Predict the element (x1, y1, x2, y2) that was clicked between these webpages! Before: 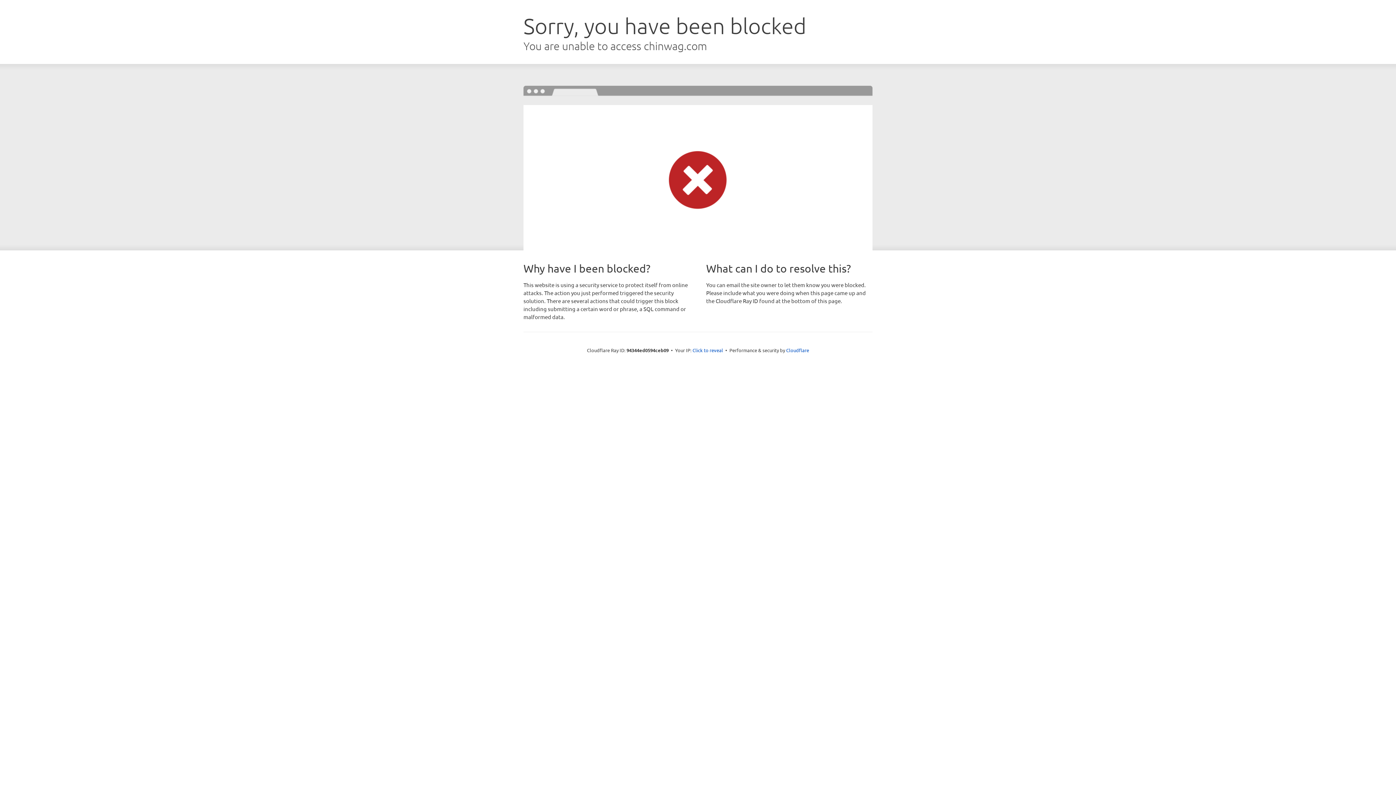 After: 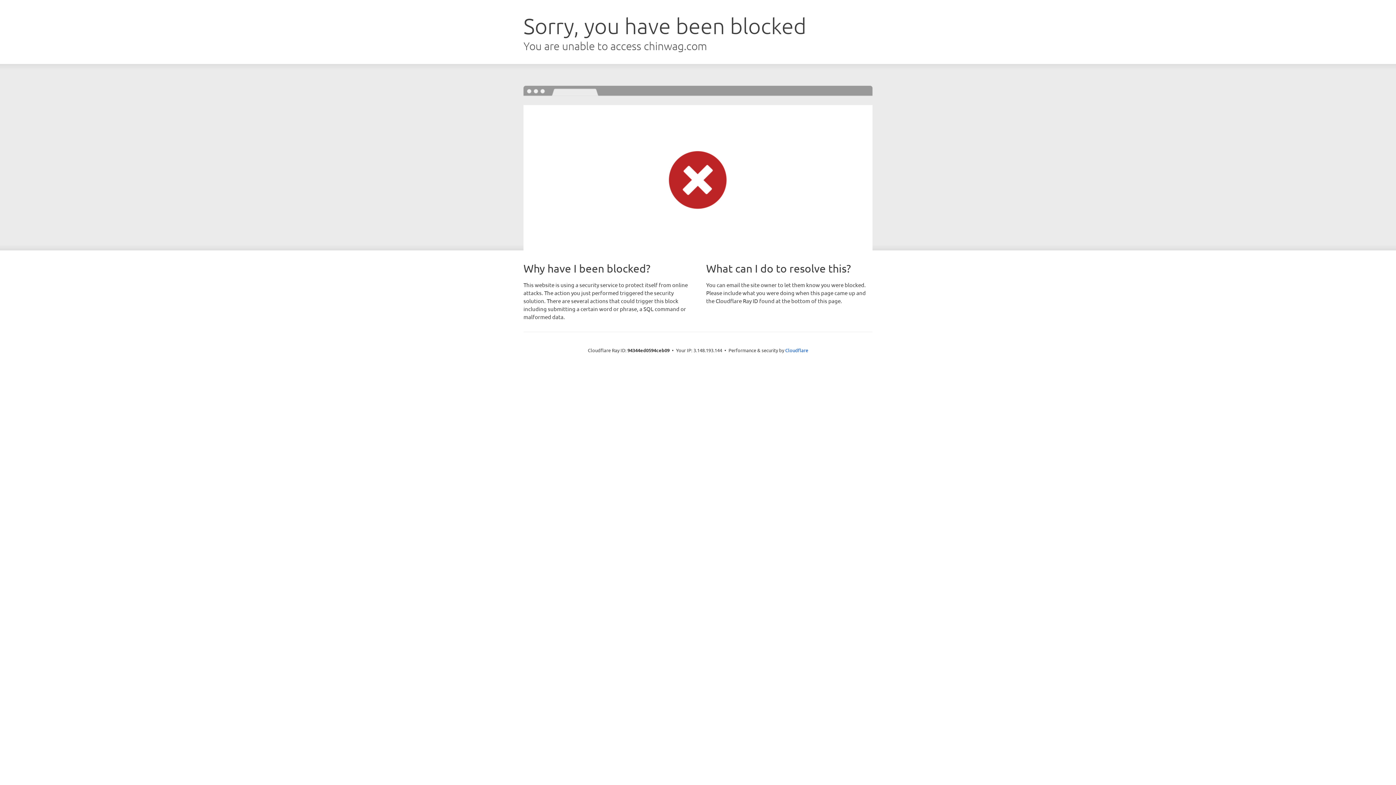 Action: bbox: (692, 346, 723, 353) label: Click to reveal